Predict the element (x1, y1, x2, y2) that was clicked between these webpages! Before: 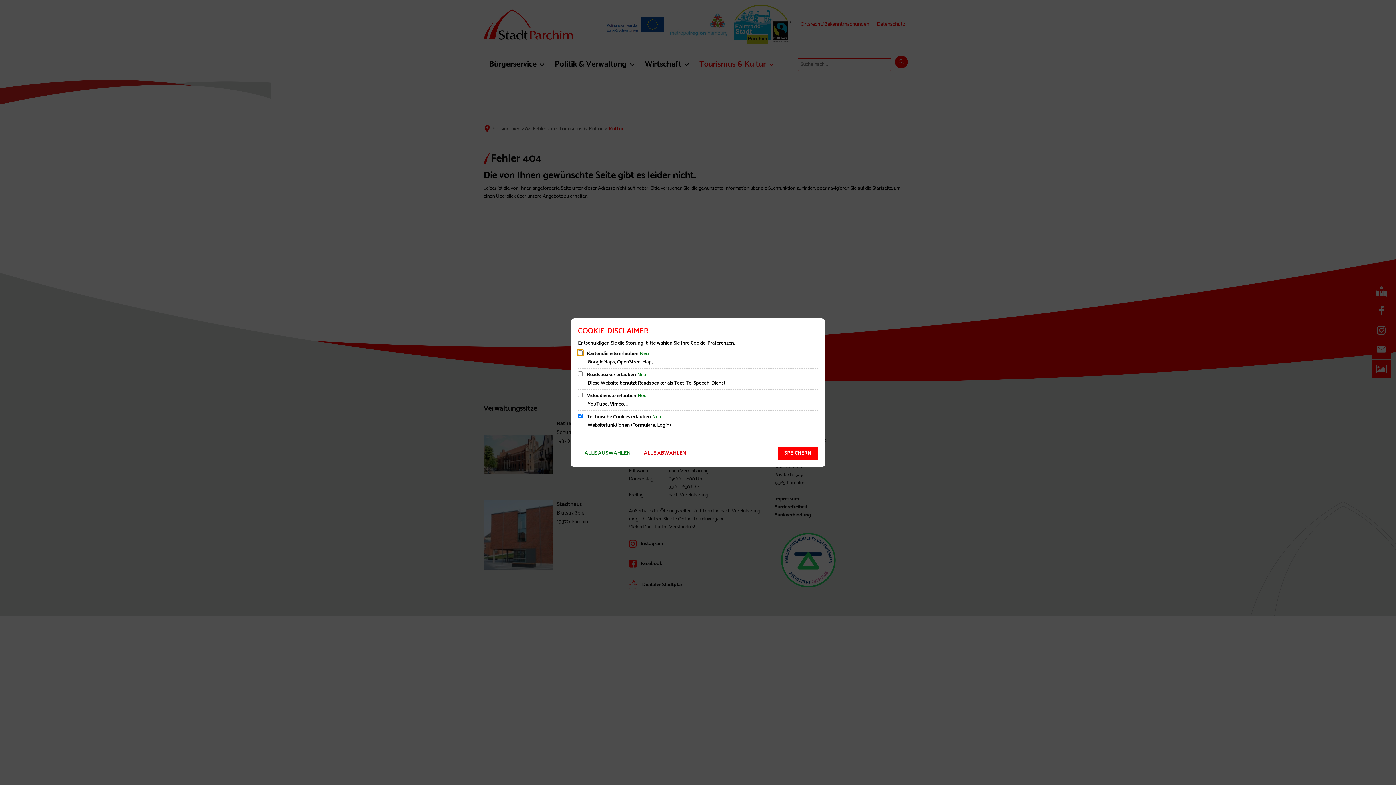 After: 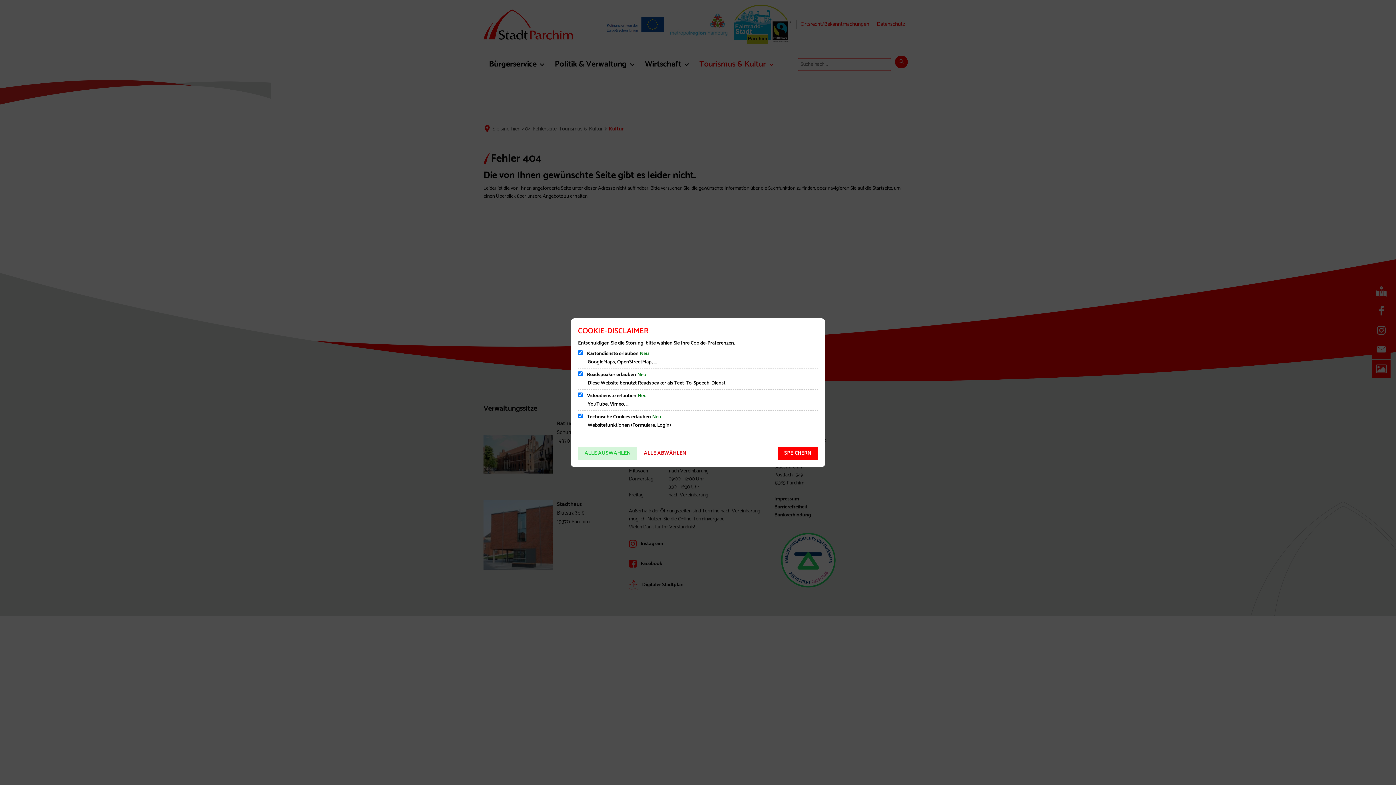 Action: bbox: (578, 446, 637, 459) label: ALLE AUSWÄHLEN